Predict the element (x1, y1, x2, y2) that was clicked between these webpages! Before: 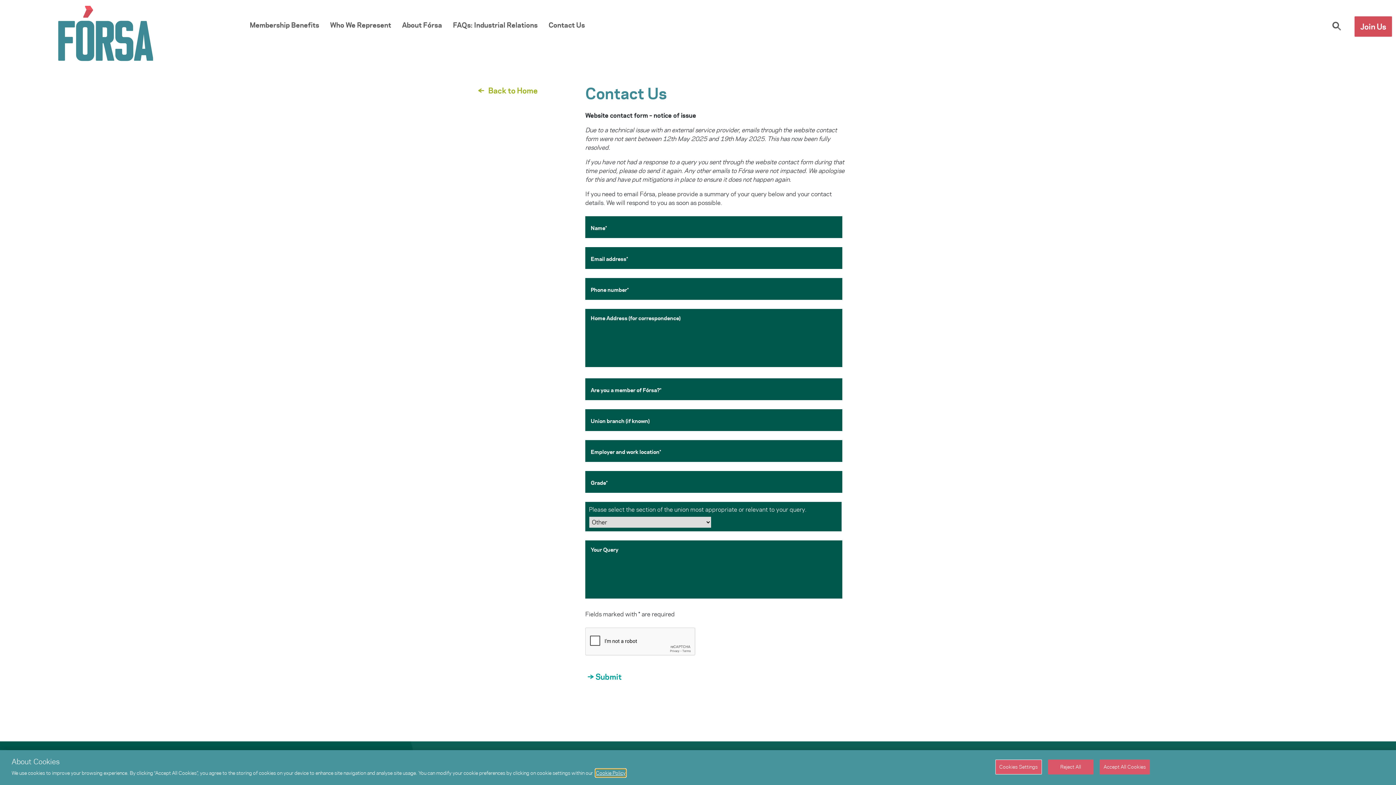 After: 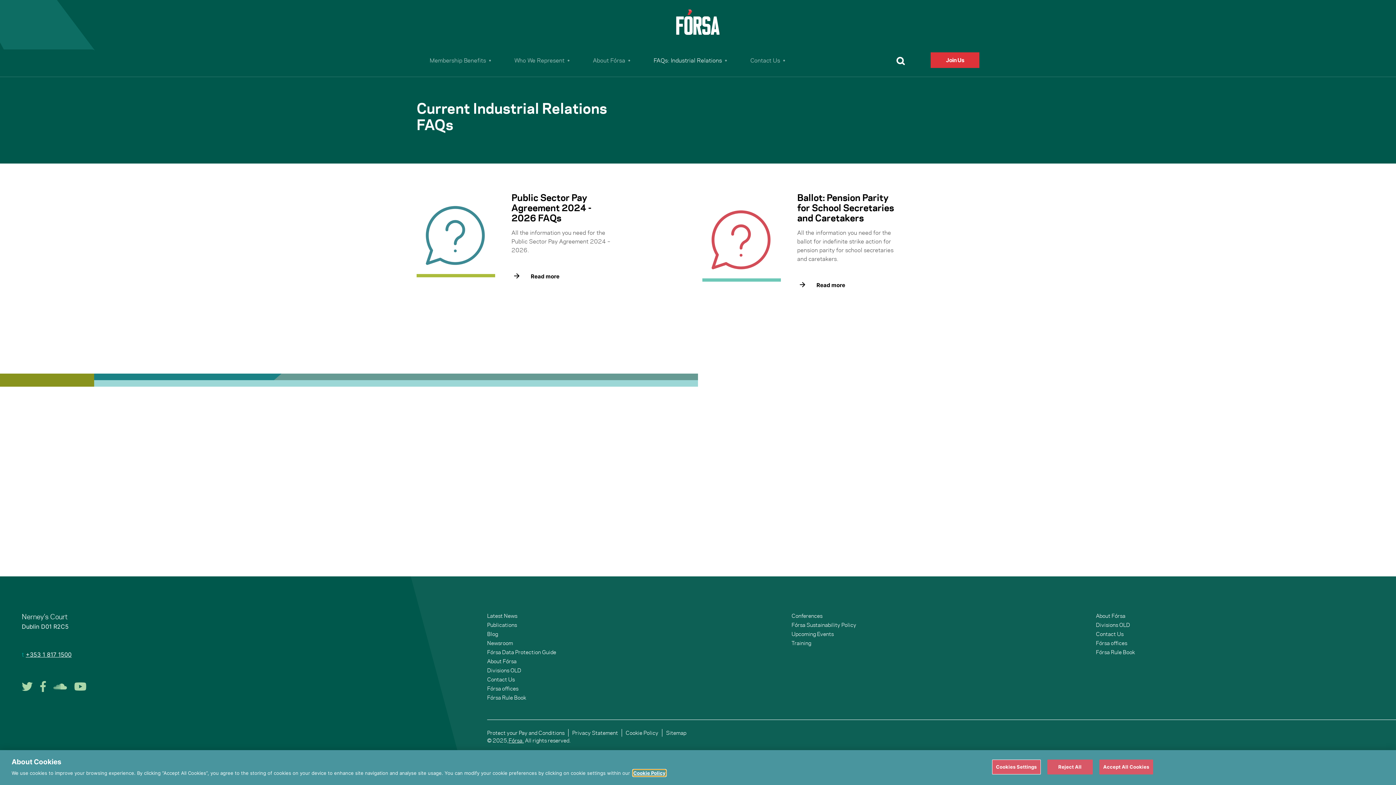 Action: label: FAQs: Industrial Relations bbox: (447, 20, 543, 30)